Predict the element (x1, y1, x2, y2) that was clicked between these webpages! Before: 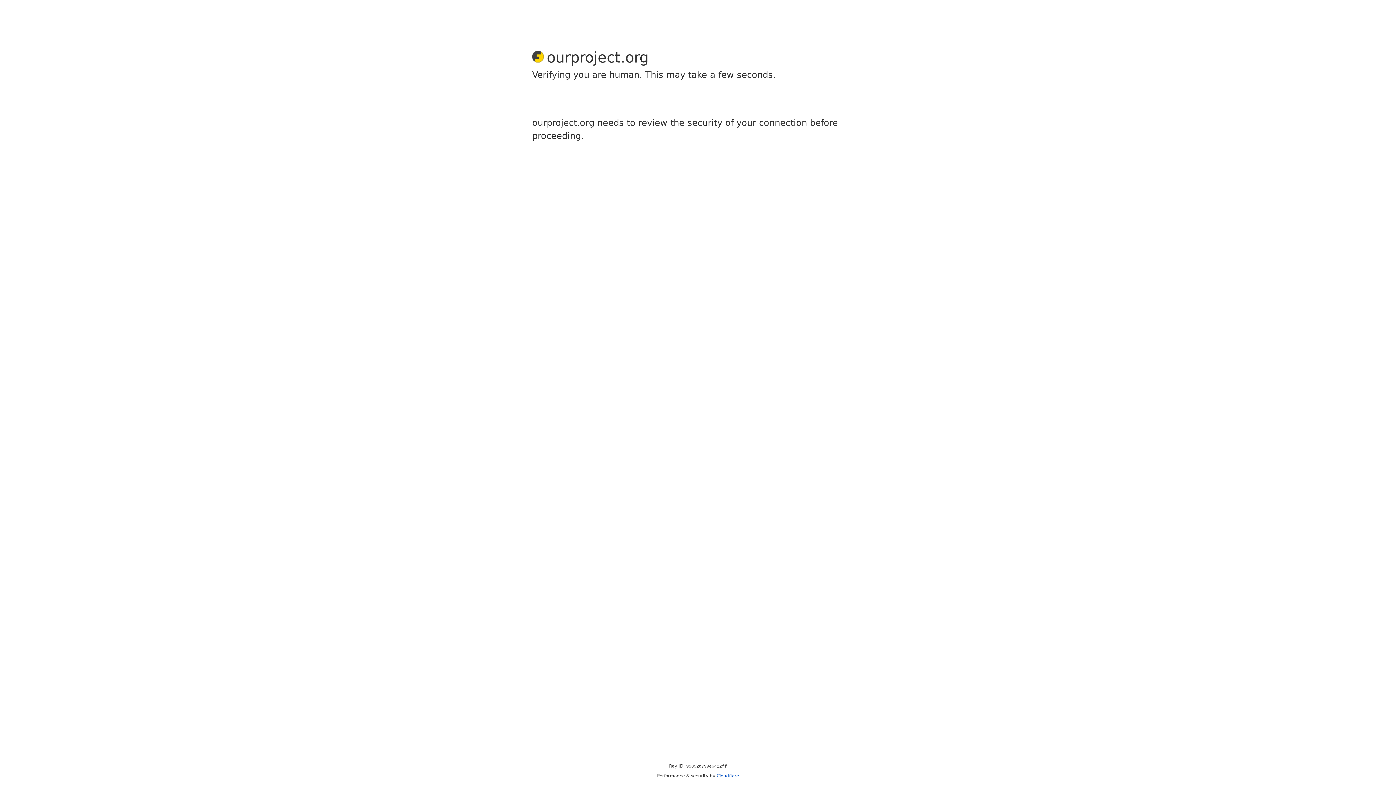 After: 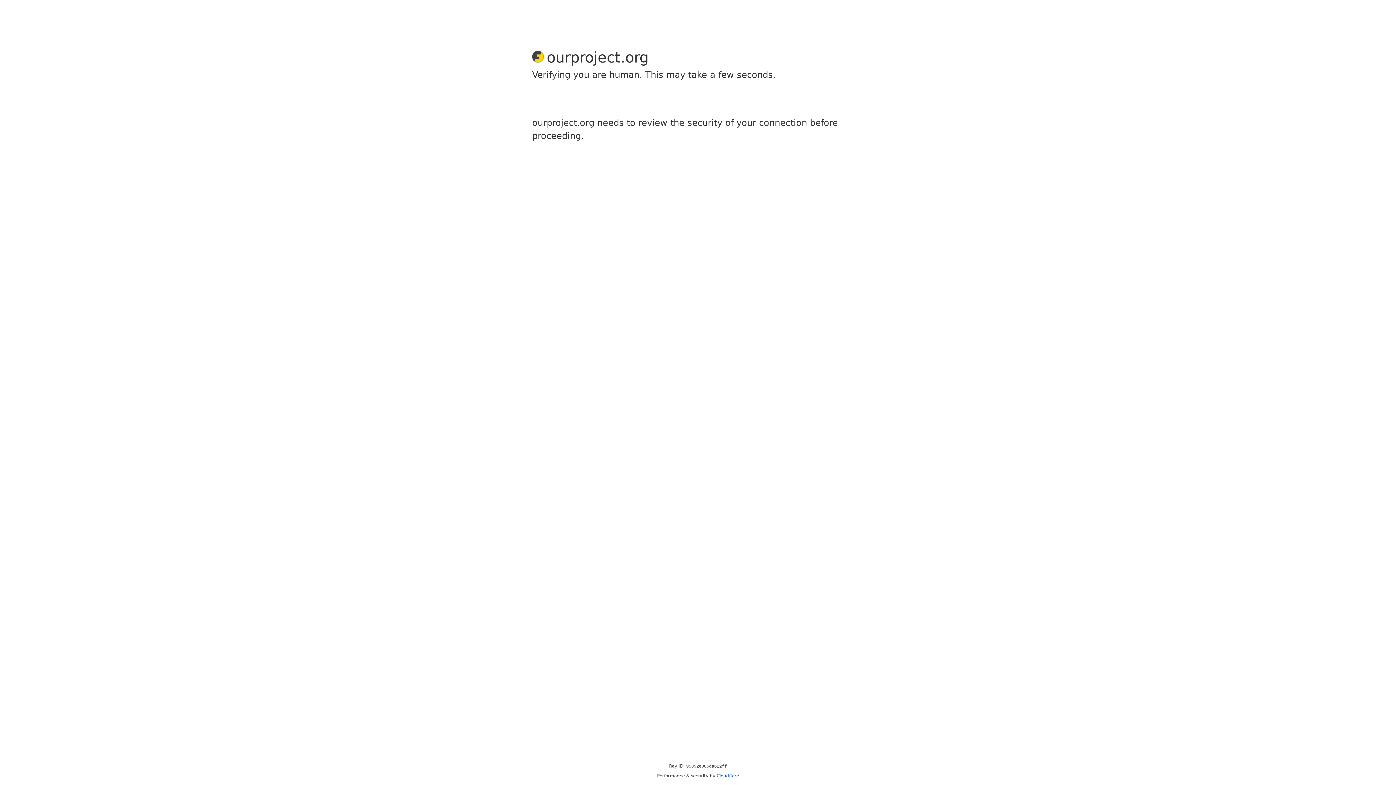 Action: bbox: (716, 773, 739, 778) label: Cloudflare